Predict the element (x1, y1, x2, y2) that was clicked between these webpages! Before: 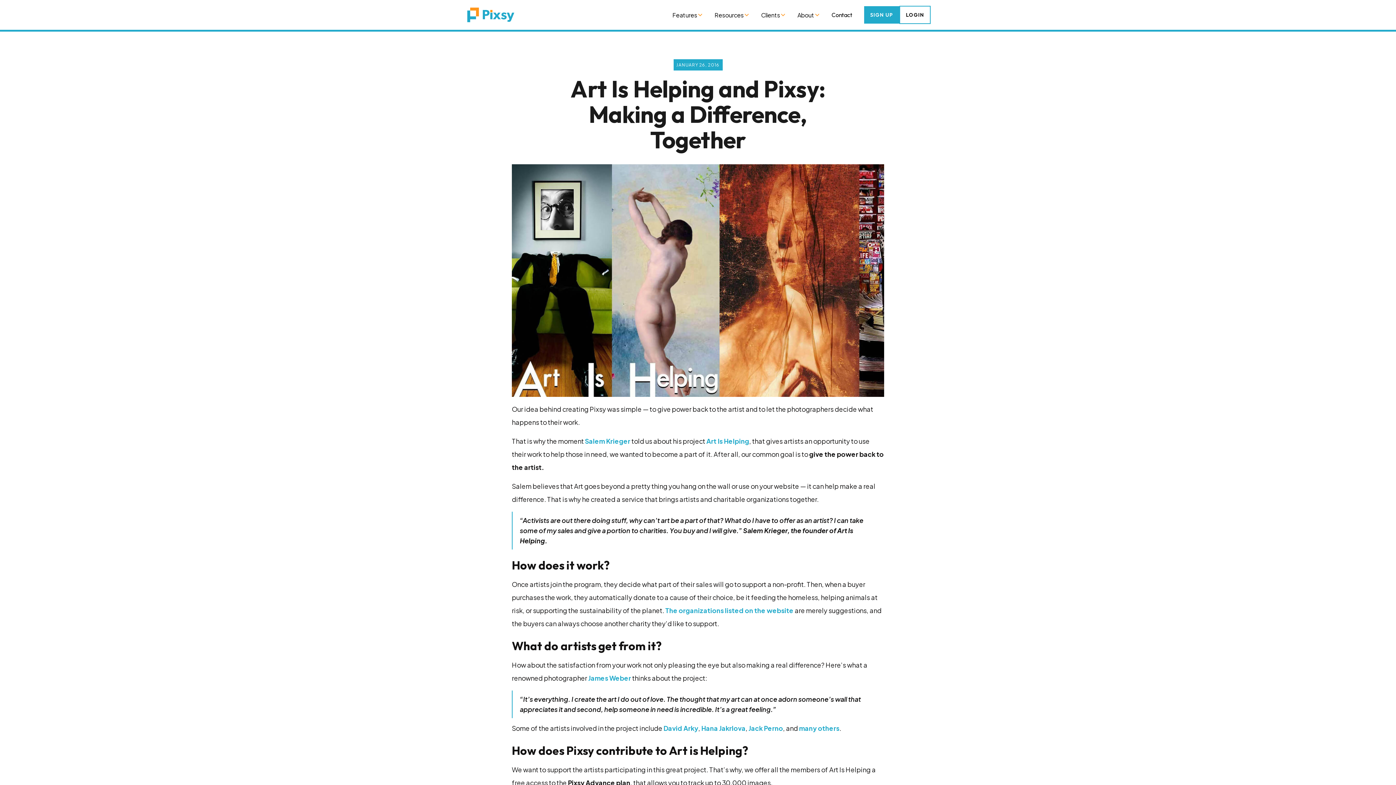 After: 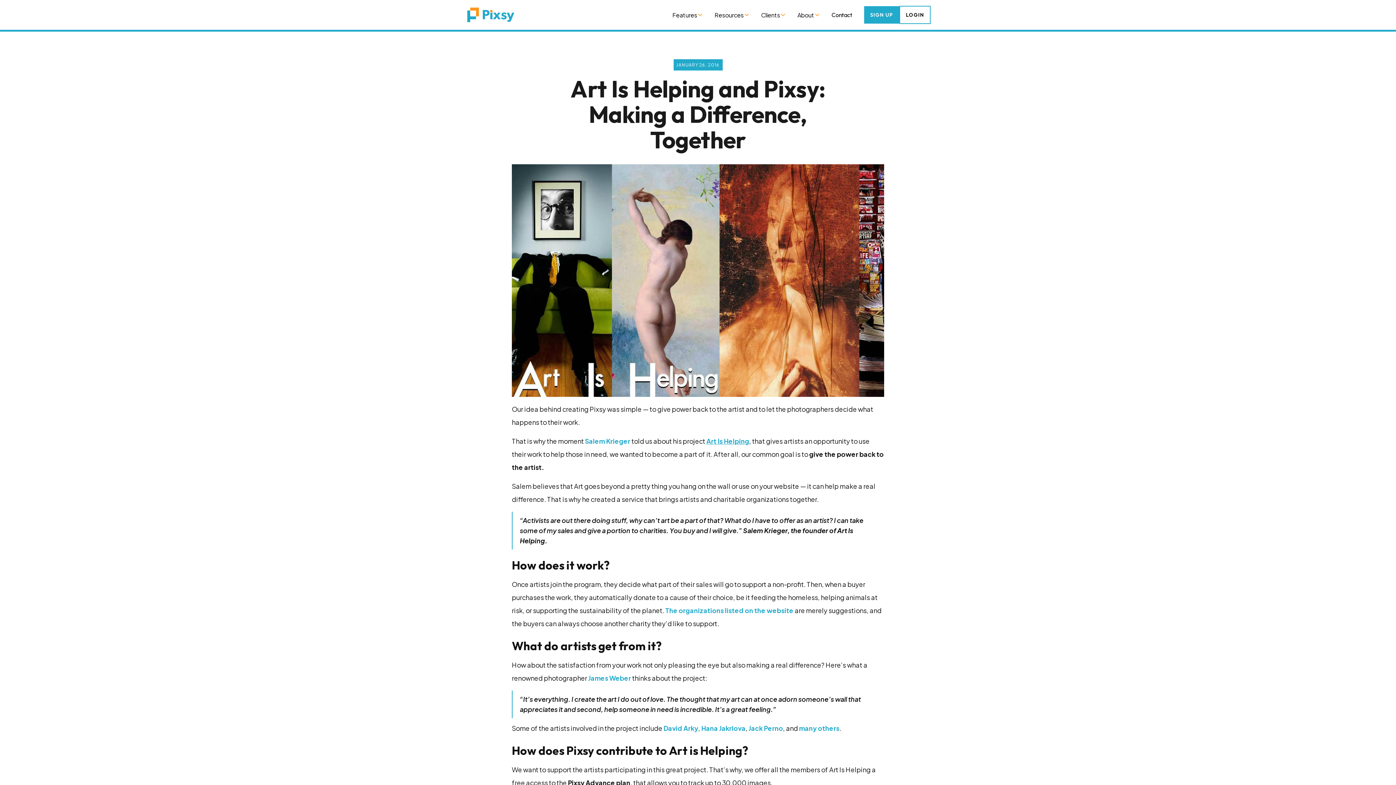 Action: label: Art Is Helping bbox: (706, 437, 749, 445)